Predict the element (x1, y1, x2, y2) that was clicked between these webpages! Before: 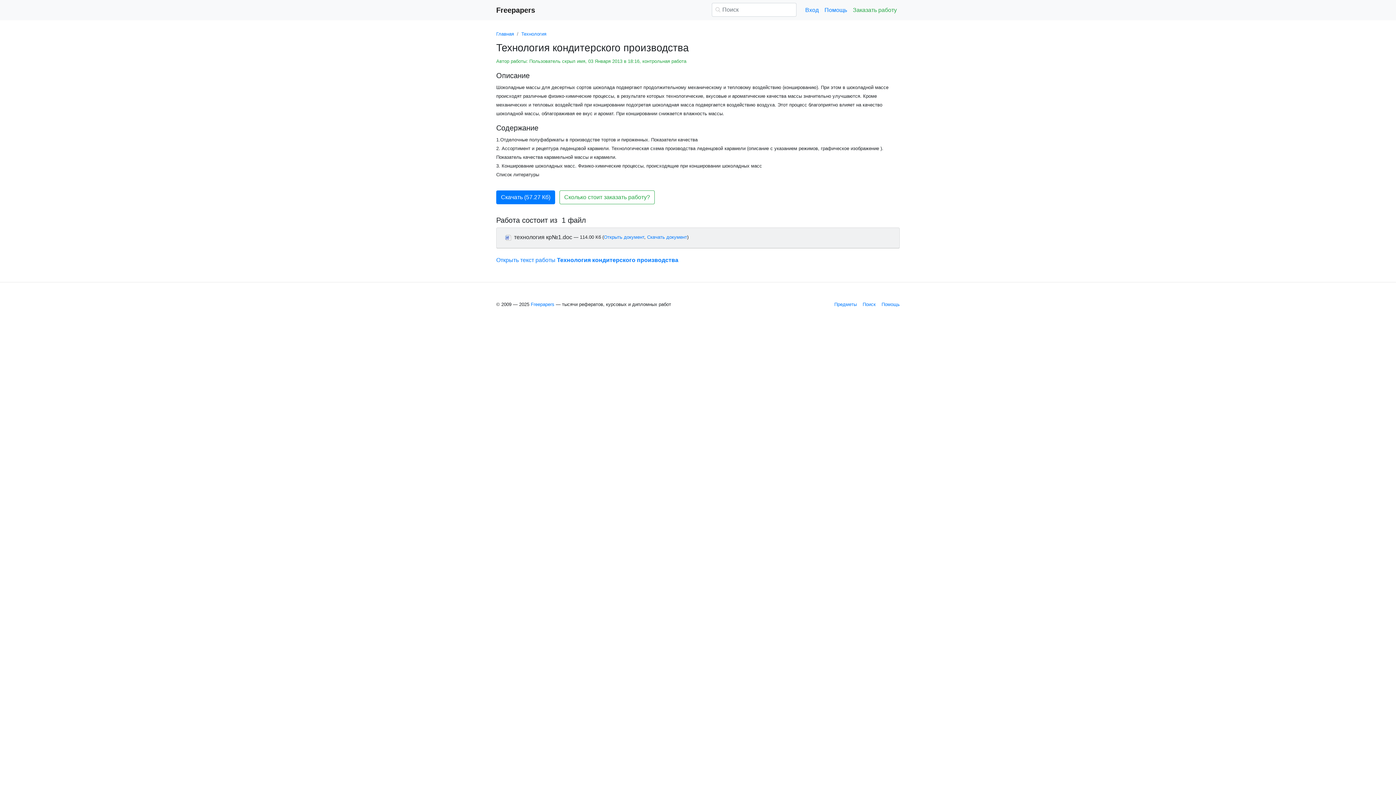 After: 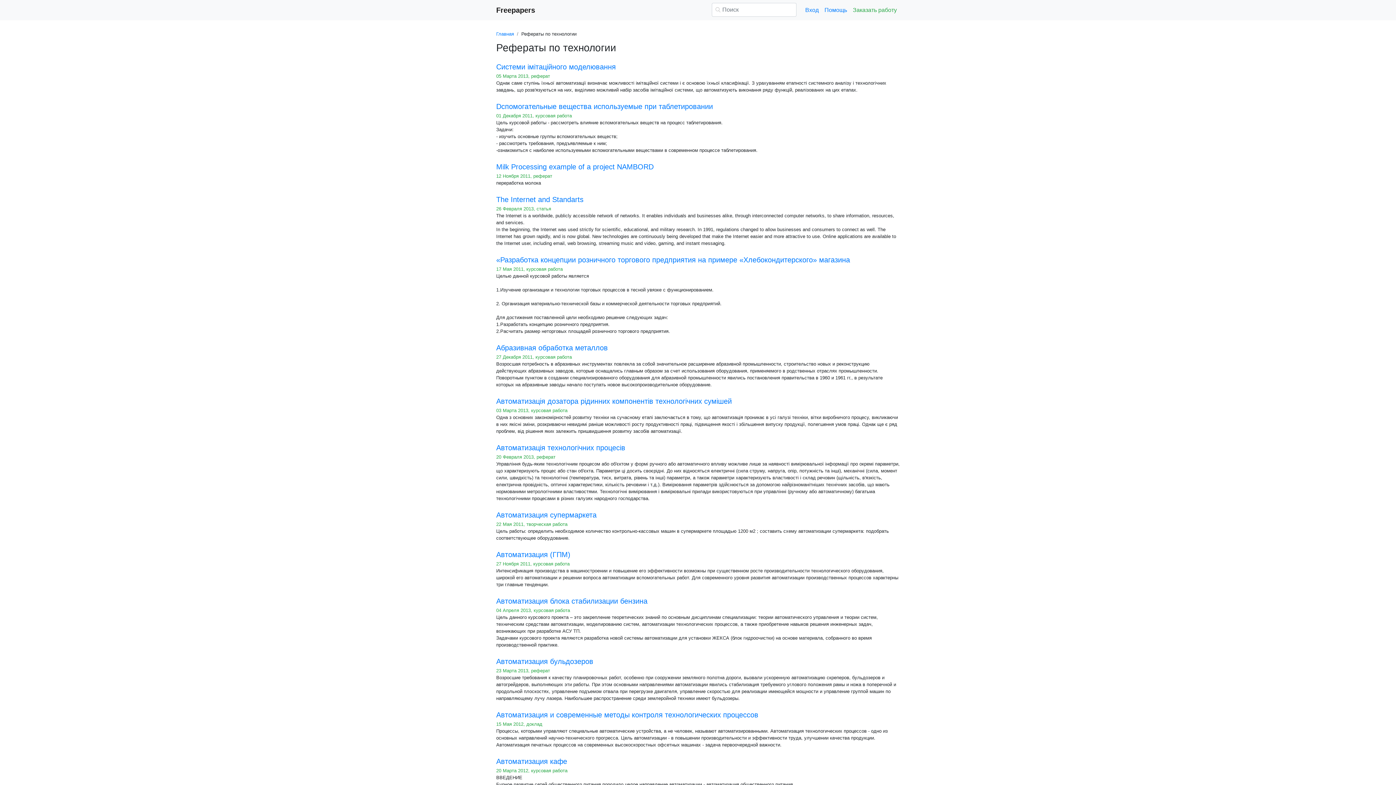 Action: label: Технология bbox: (521, 31, 546, 36)